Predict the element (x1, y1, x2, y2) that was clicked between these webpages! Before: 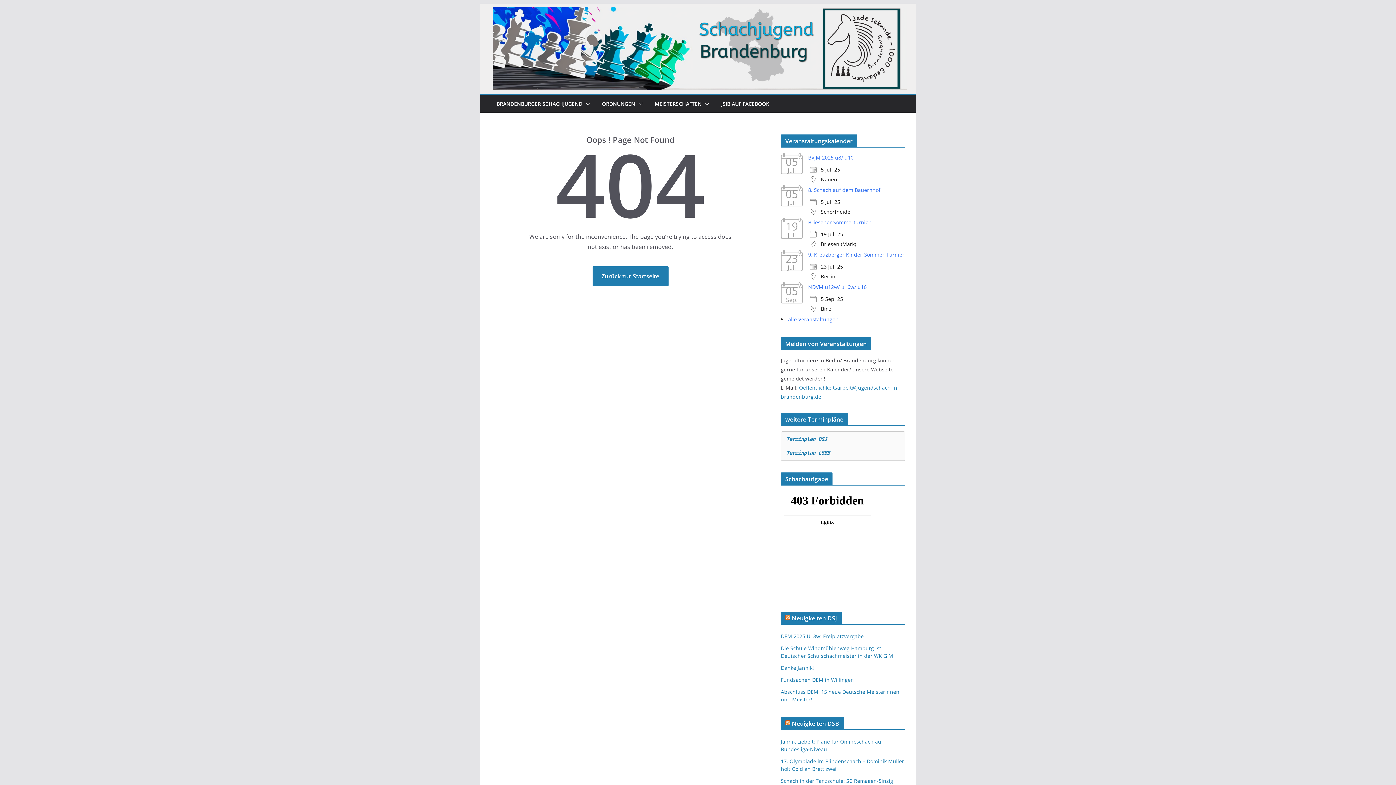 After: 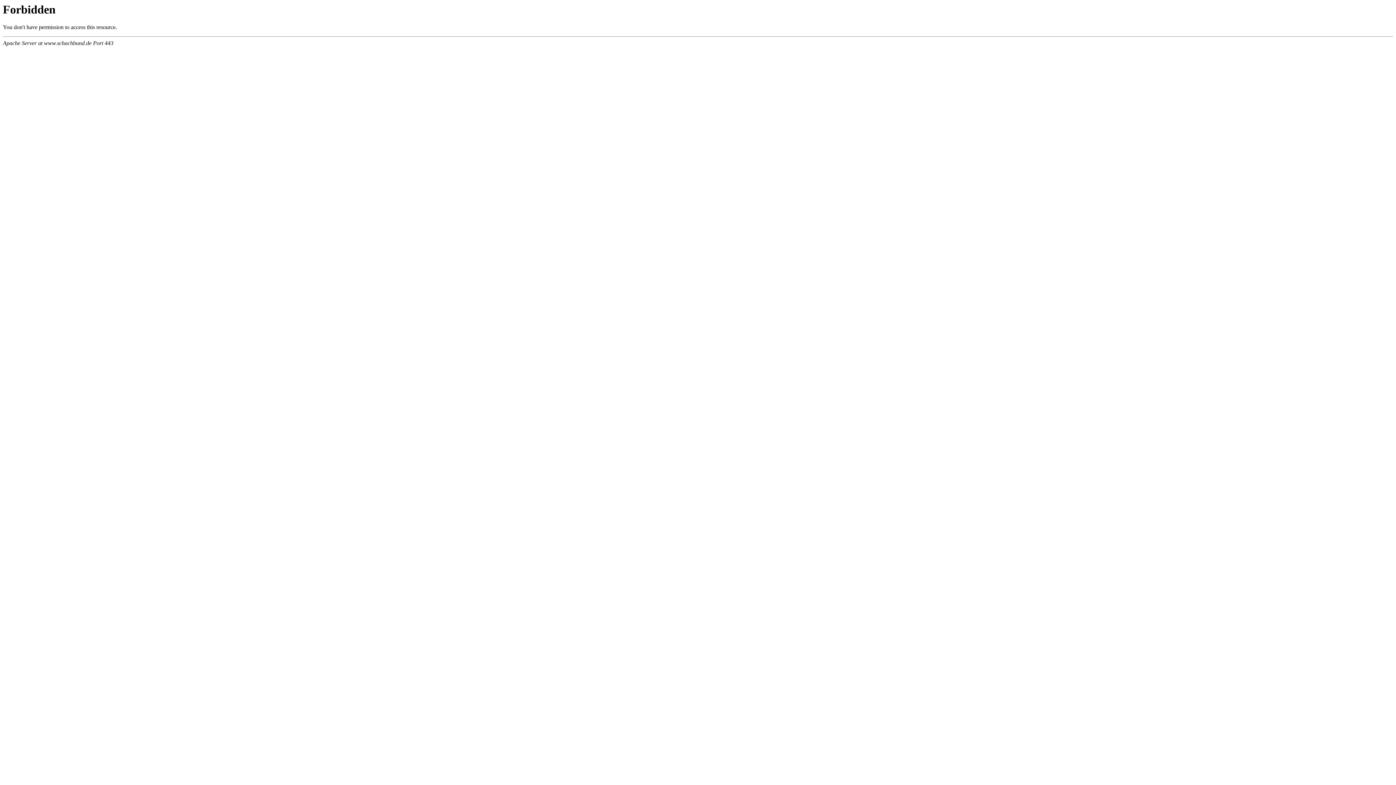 Action: label: Neuigkeiten DSB bbox: (792, 720, 839, 728)